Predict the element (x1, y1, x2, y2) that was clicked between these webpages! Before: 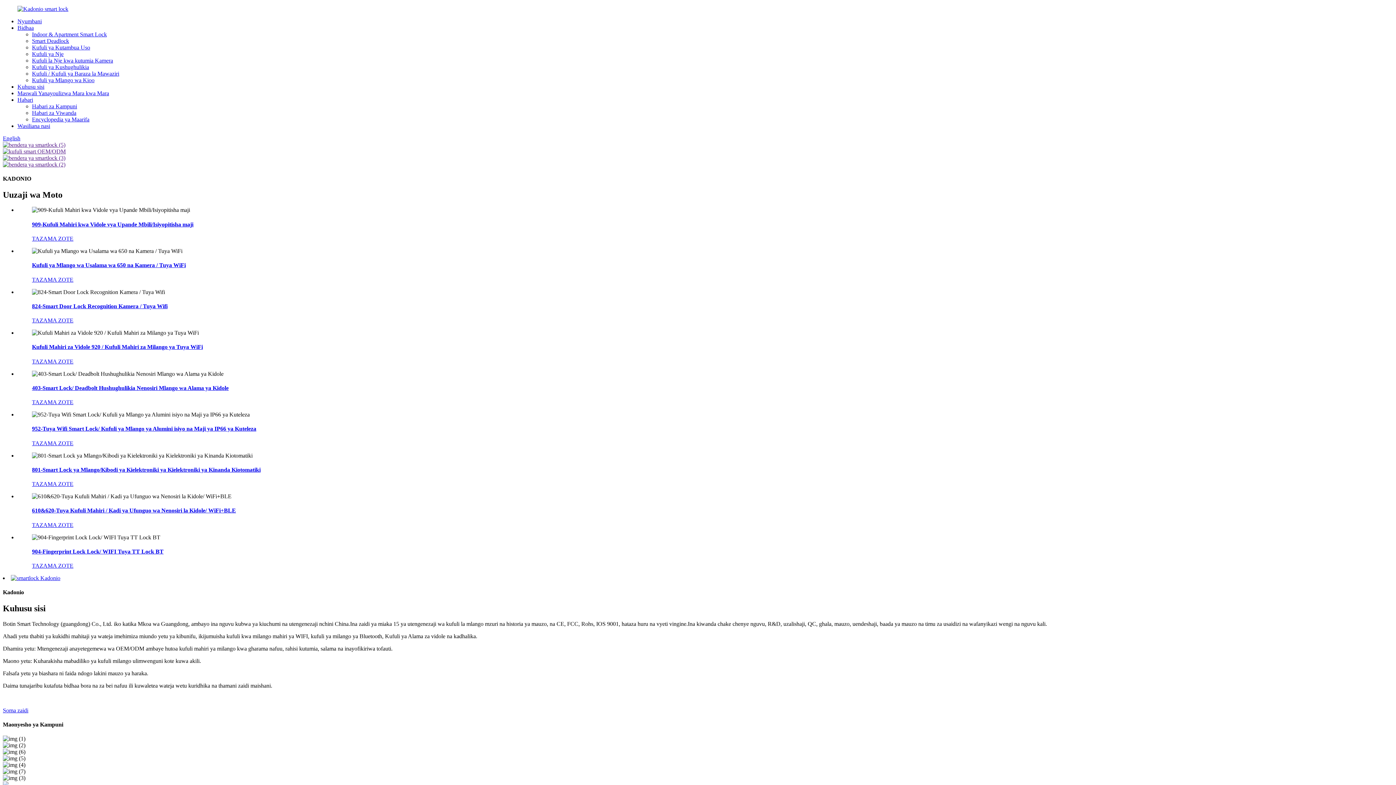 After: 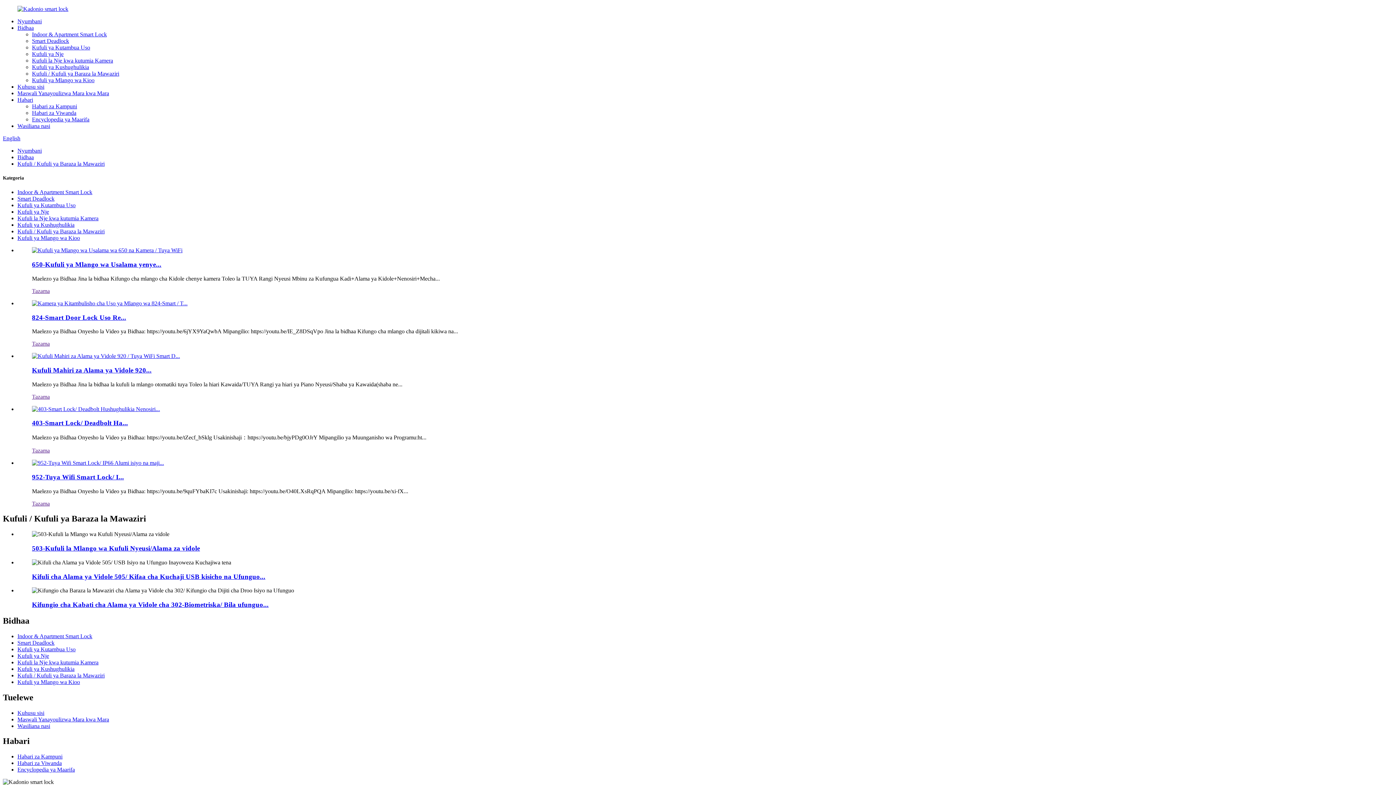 Action: label: Kufuli / Kufuli ya Baraza la Mawaziri bbox: (32, 70, 119, 76)